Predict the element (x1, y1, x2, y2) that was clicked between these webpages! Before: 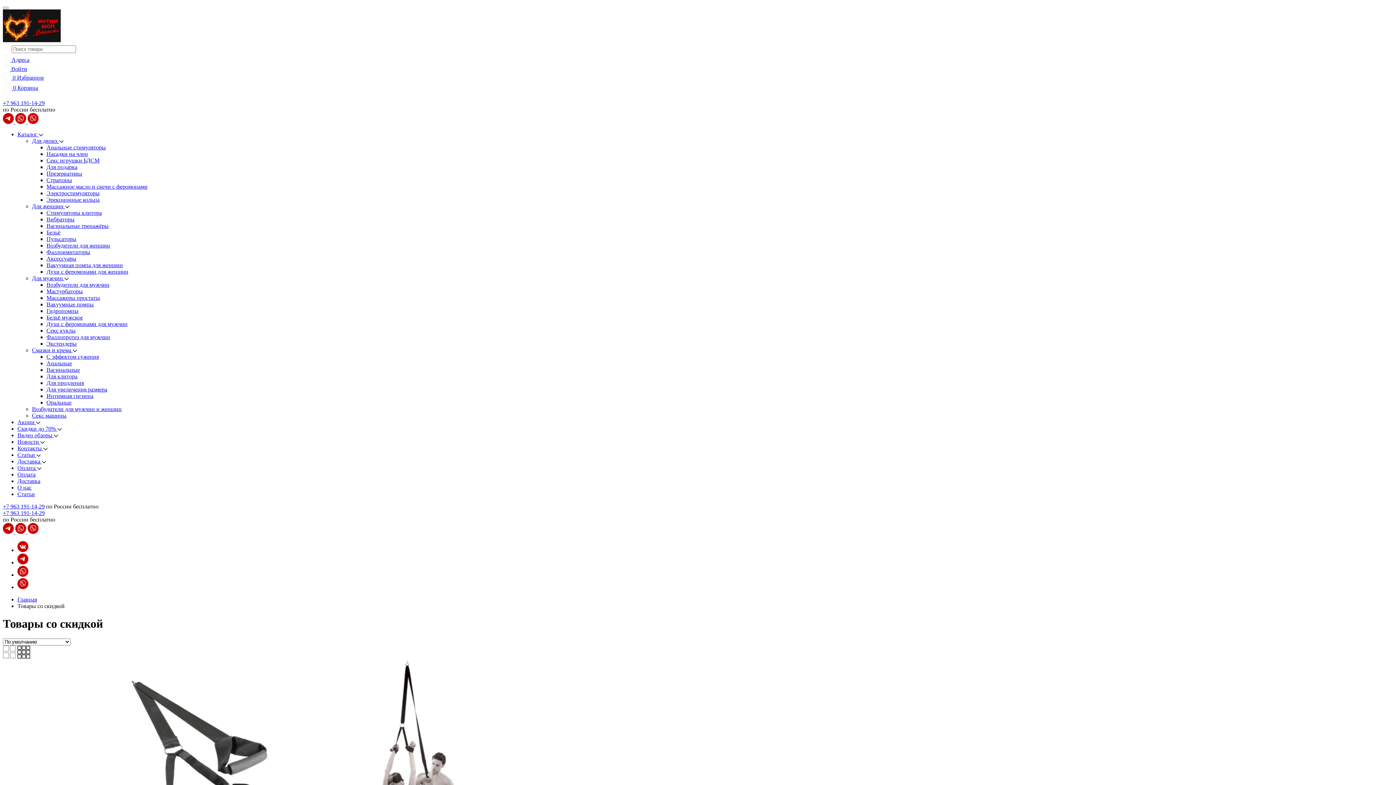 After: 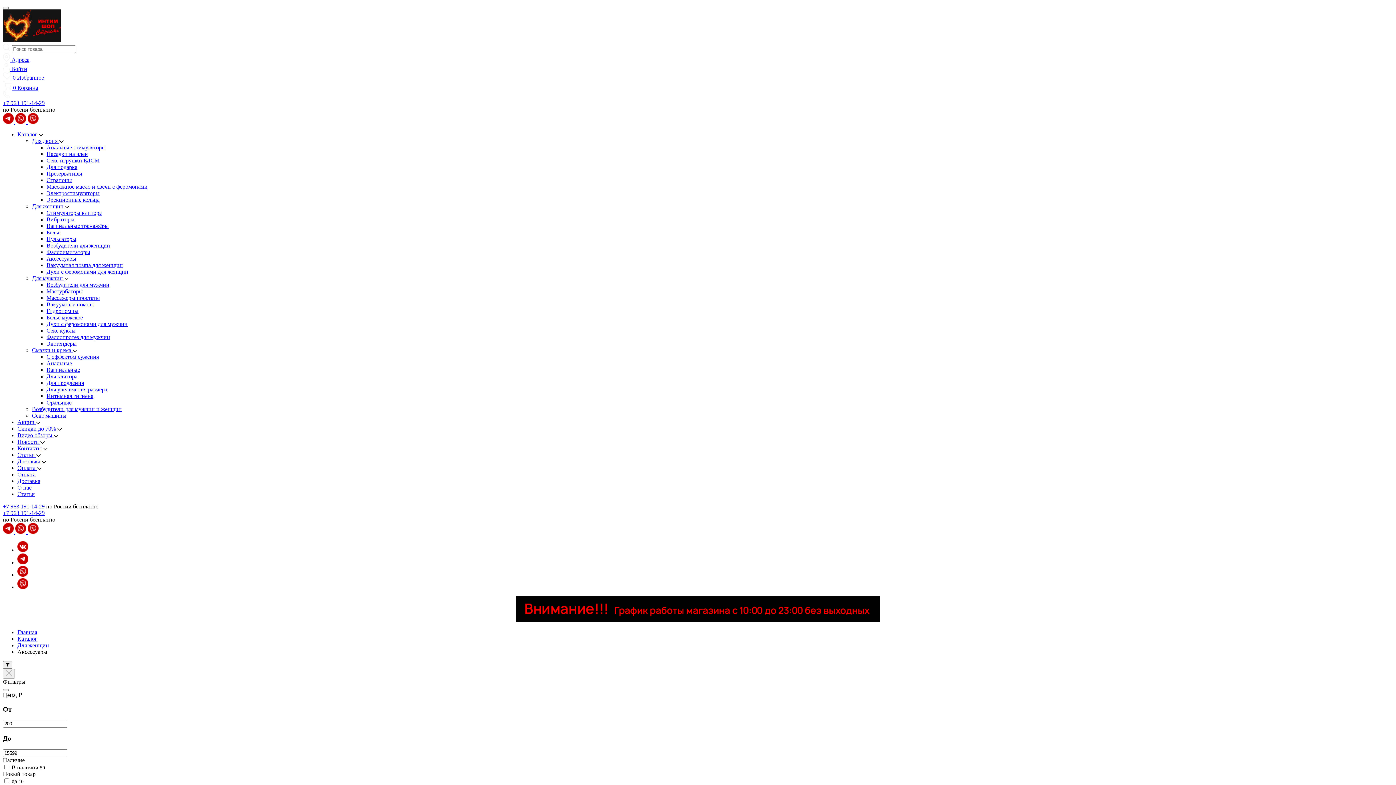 Action: label: Аксессуары bbox: (46, 255, 76, 261)